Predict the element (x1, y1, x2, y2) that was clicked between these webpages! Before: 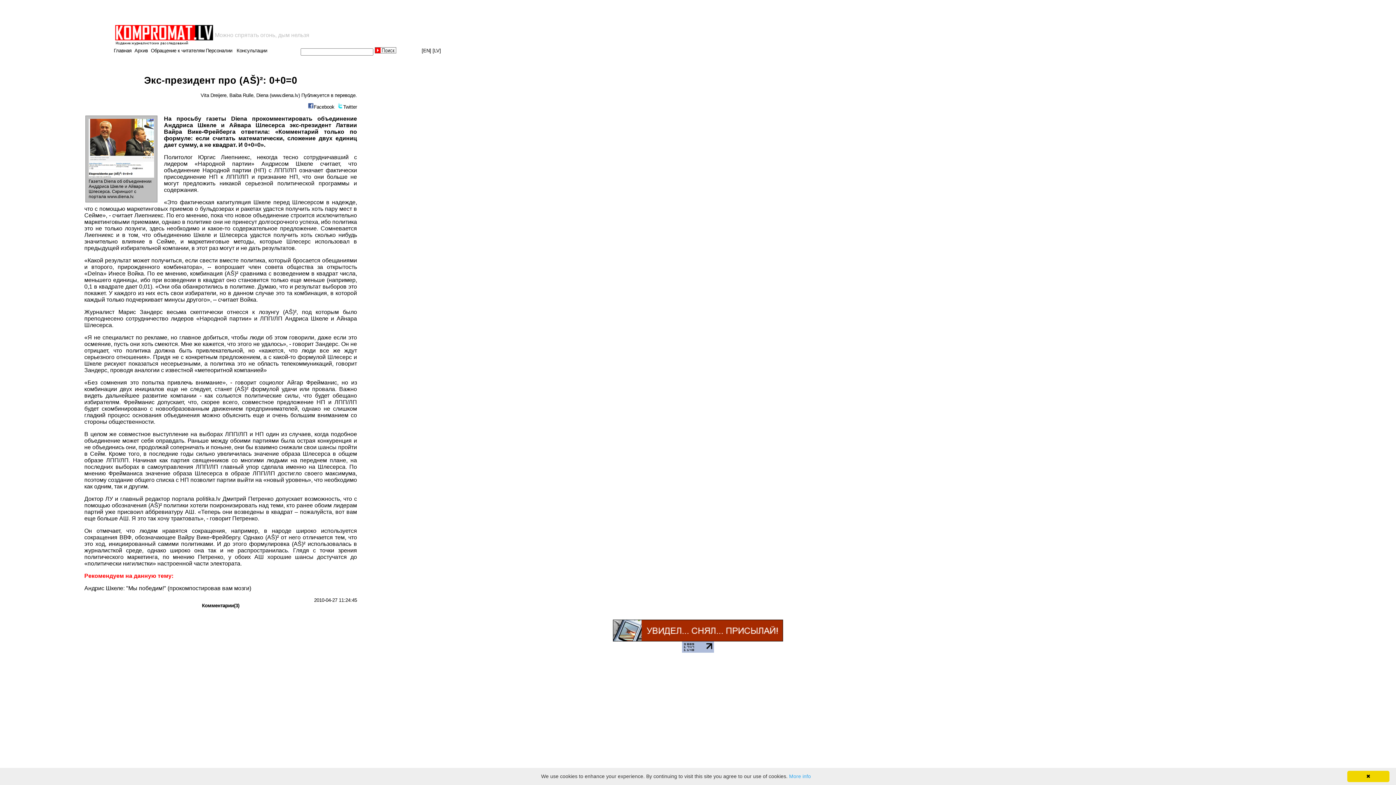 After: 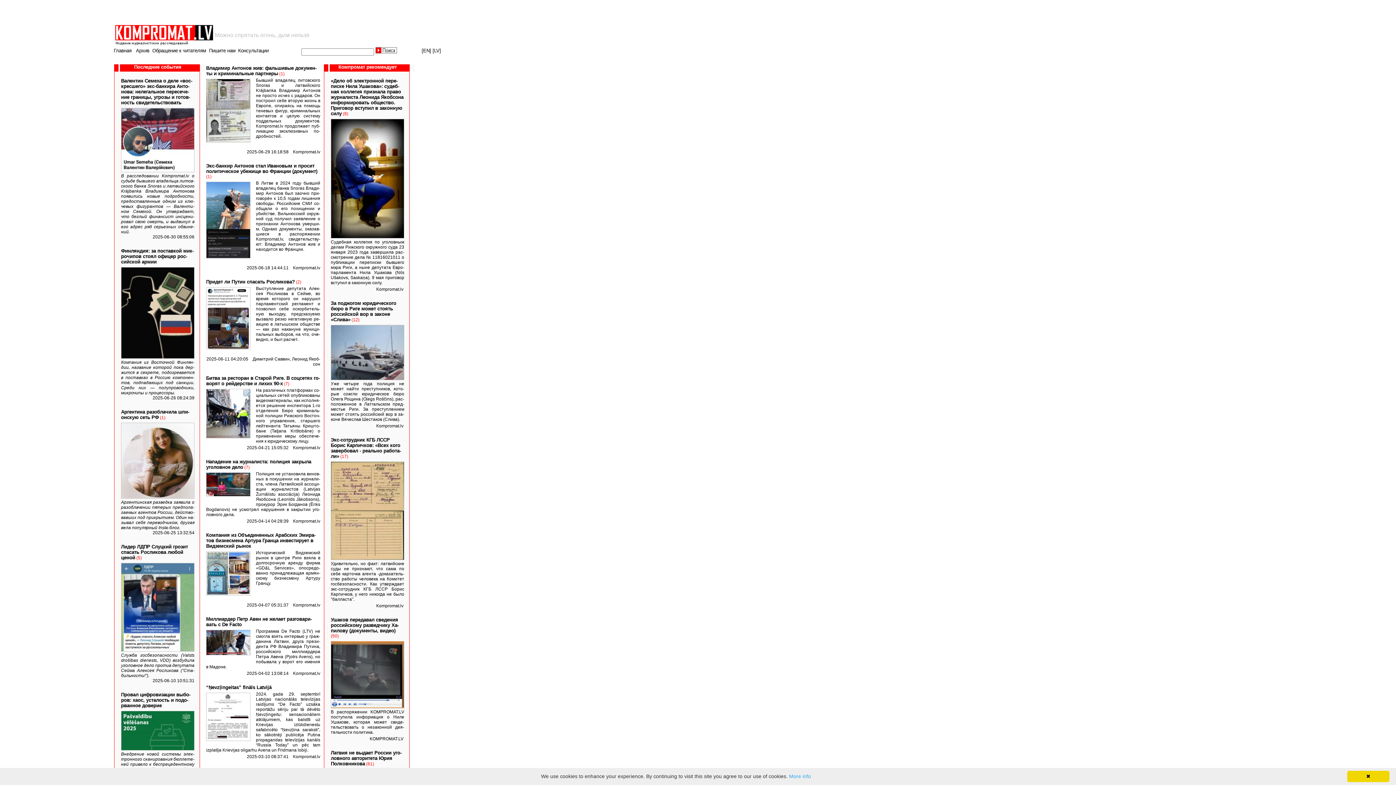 Action: bbox: (114, 41, 213, 47)